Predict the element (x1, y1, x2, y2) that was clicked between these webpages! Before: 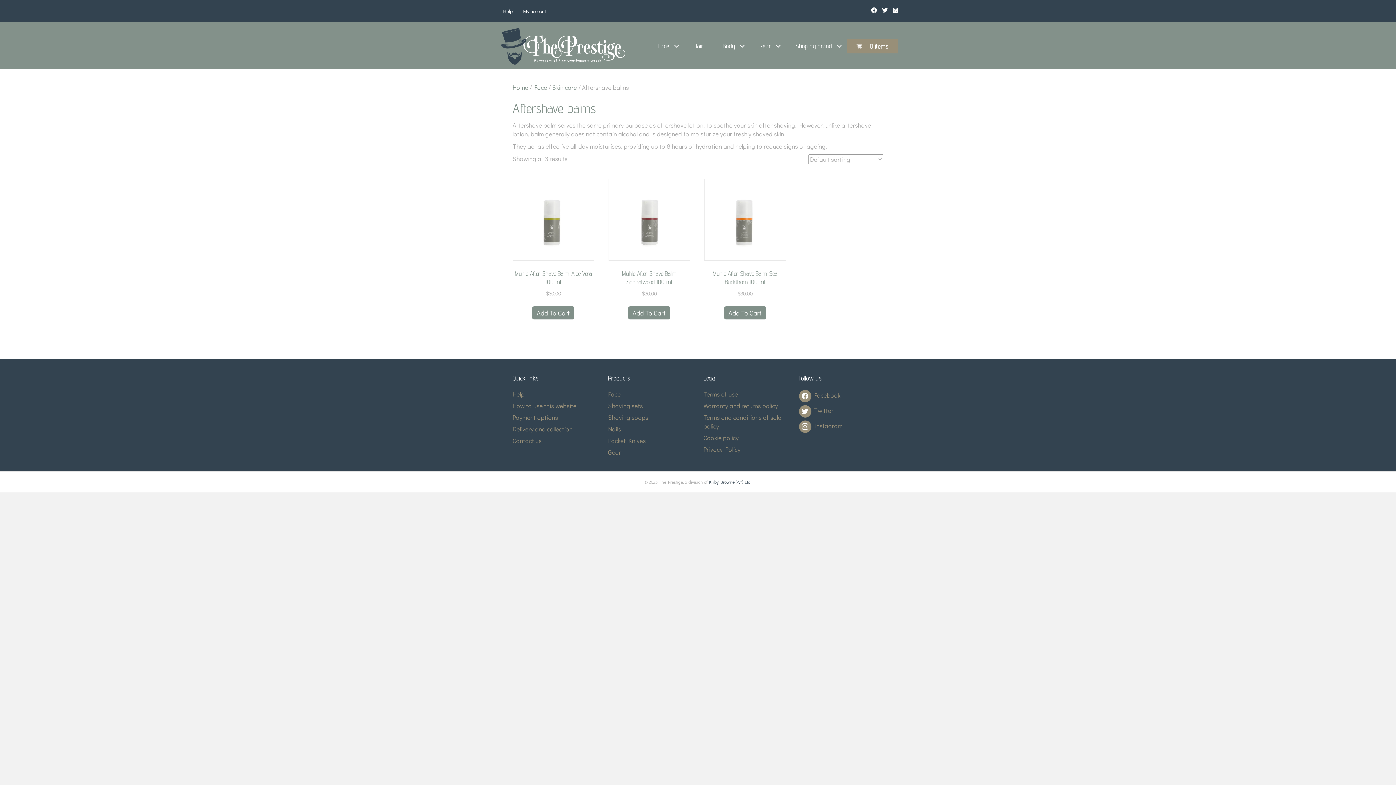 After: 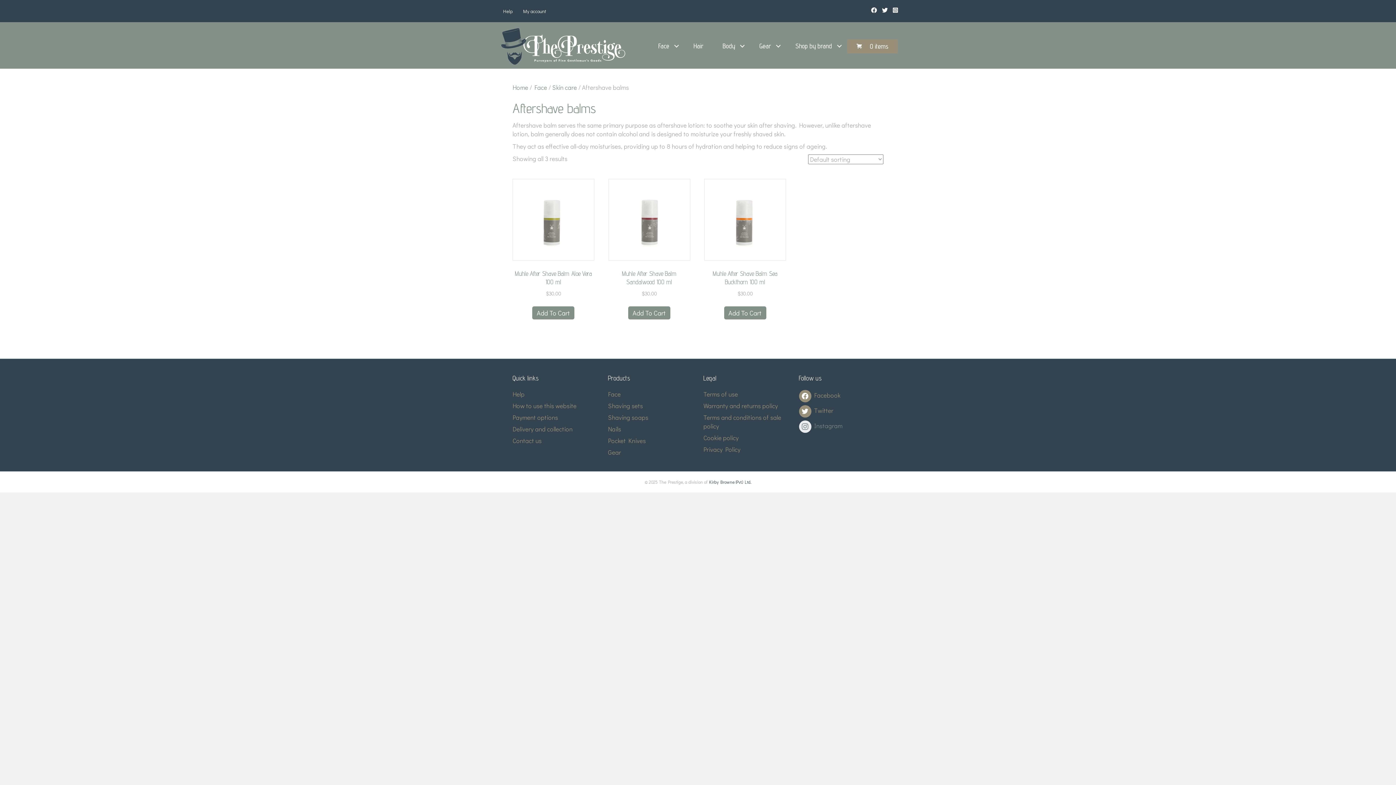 Action: label:  Instagram bbox: (799, 421, 842, 430)